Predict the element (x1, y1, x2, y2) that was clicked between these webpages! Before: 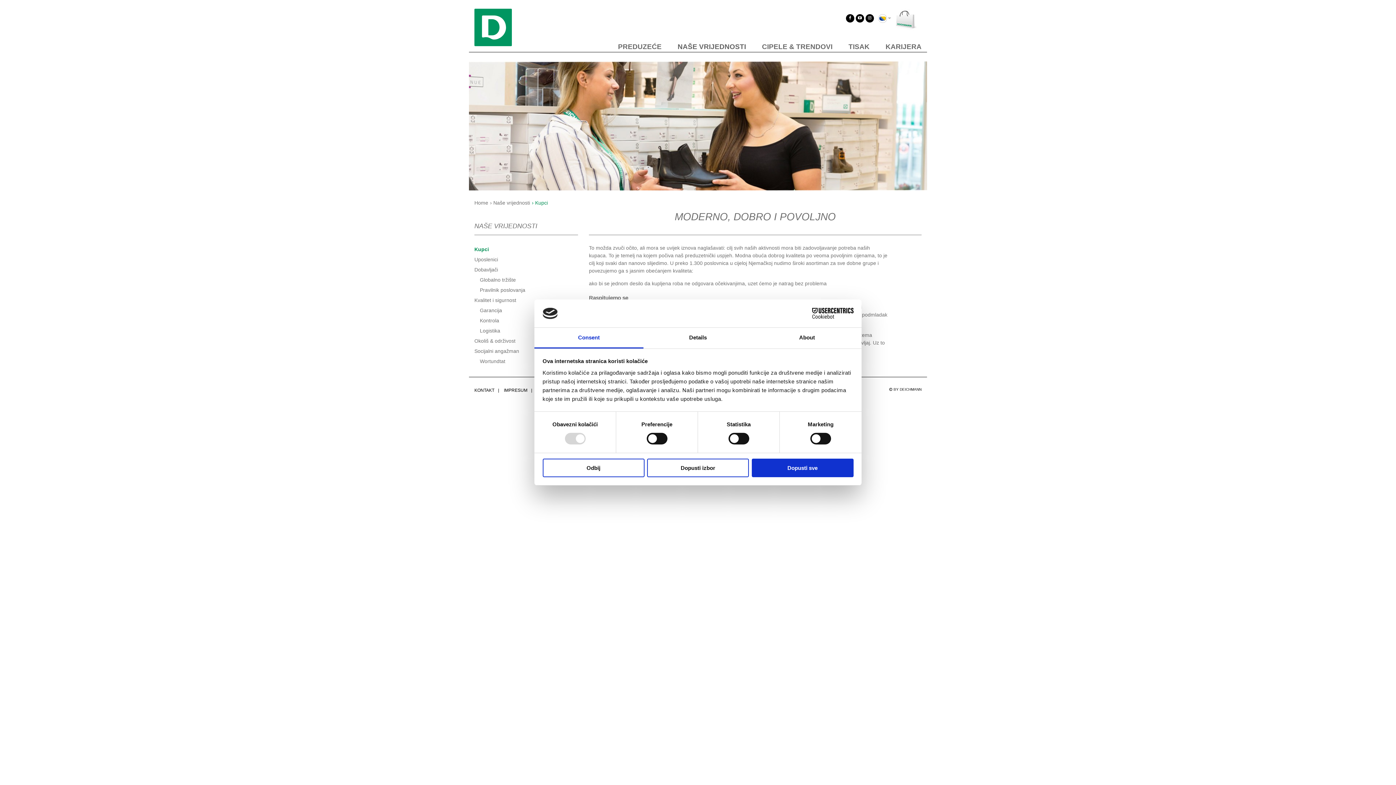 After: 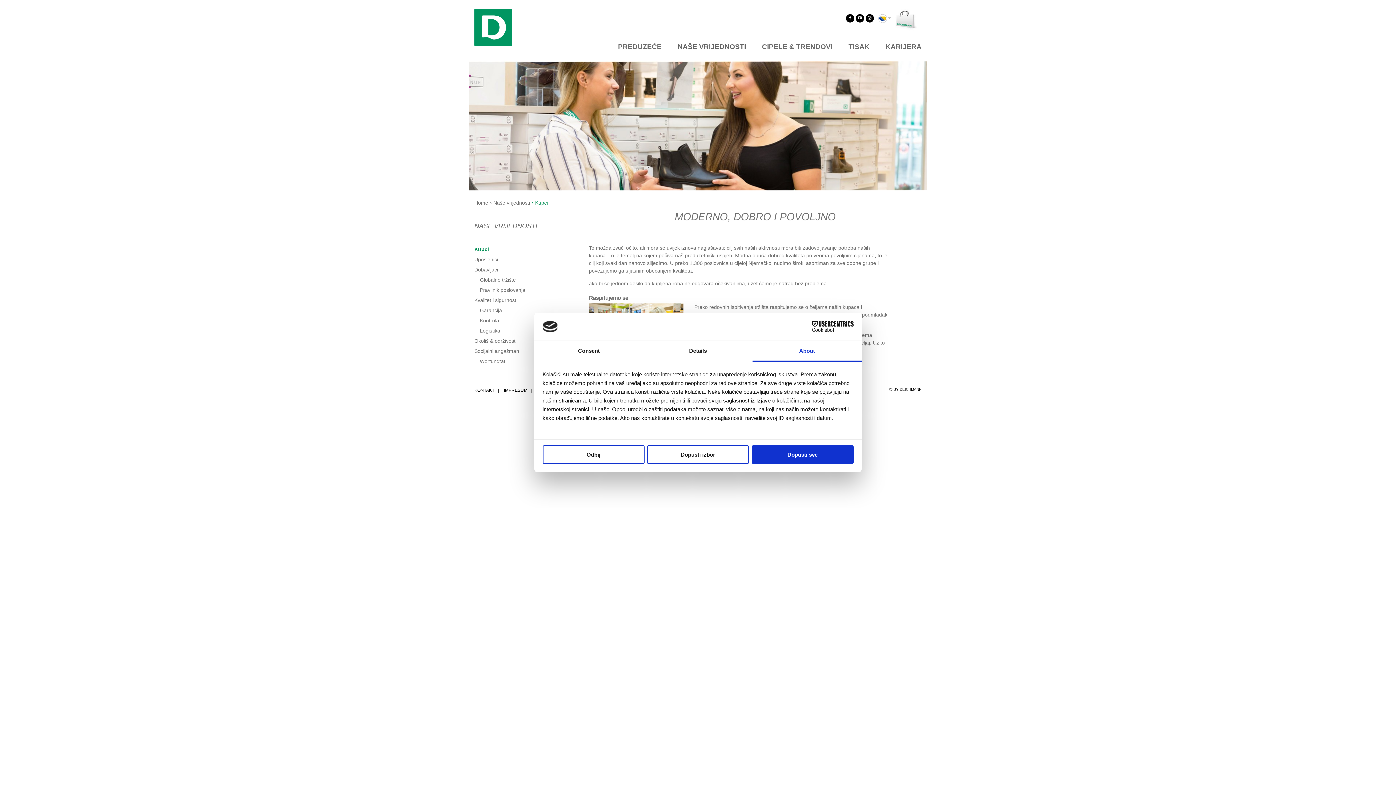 Action: bbox: (752, 327, 861, 348) label: About